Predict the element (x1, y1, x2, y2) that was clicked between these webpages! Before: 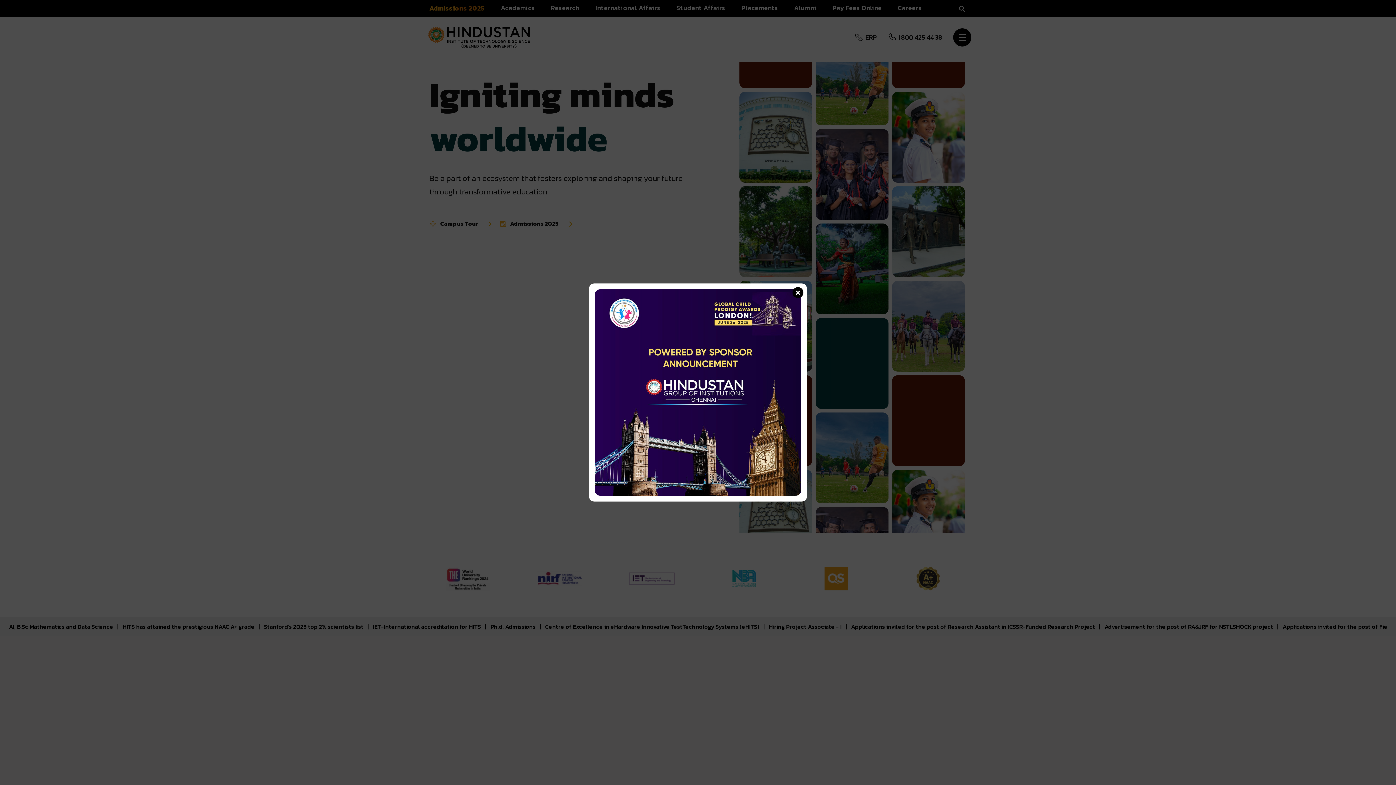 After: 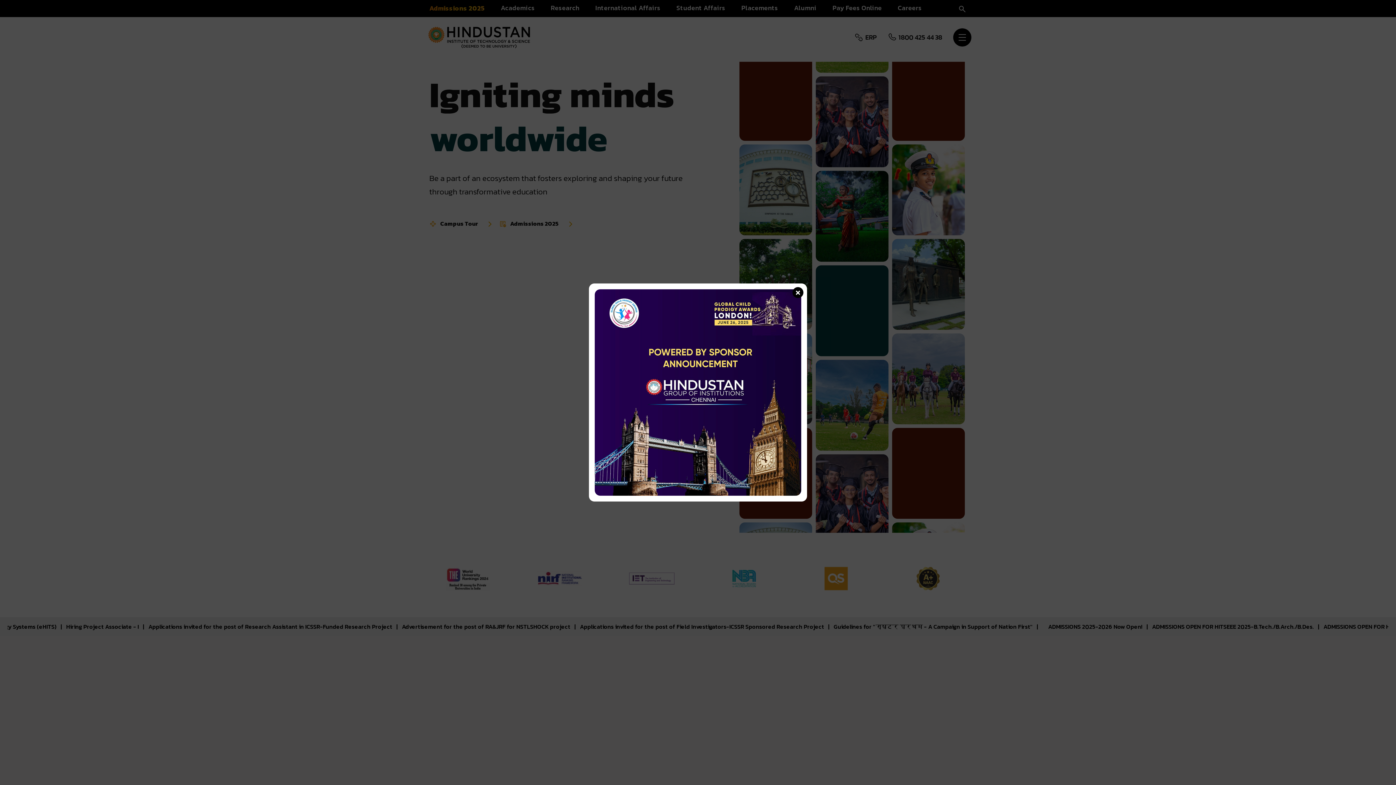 Action: bbox: (594, 289, 801, 496)